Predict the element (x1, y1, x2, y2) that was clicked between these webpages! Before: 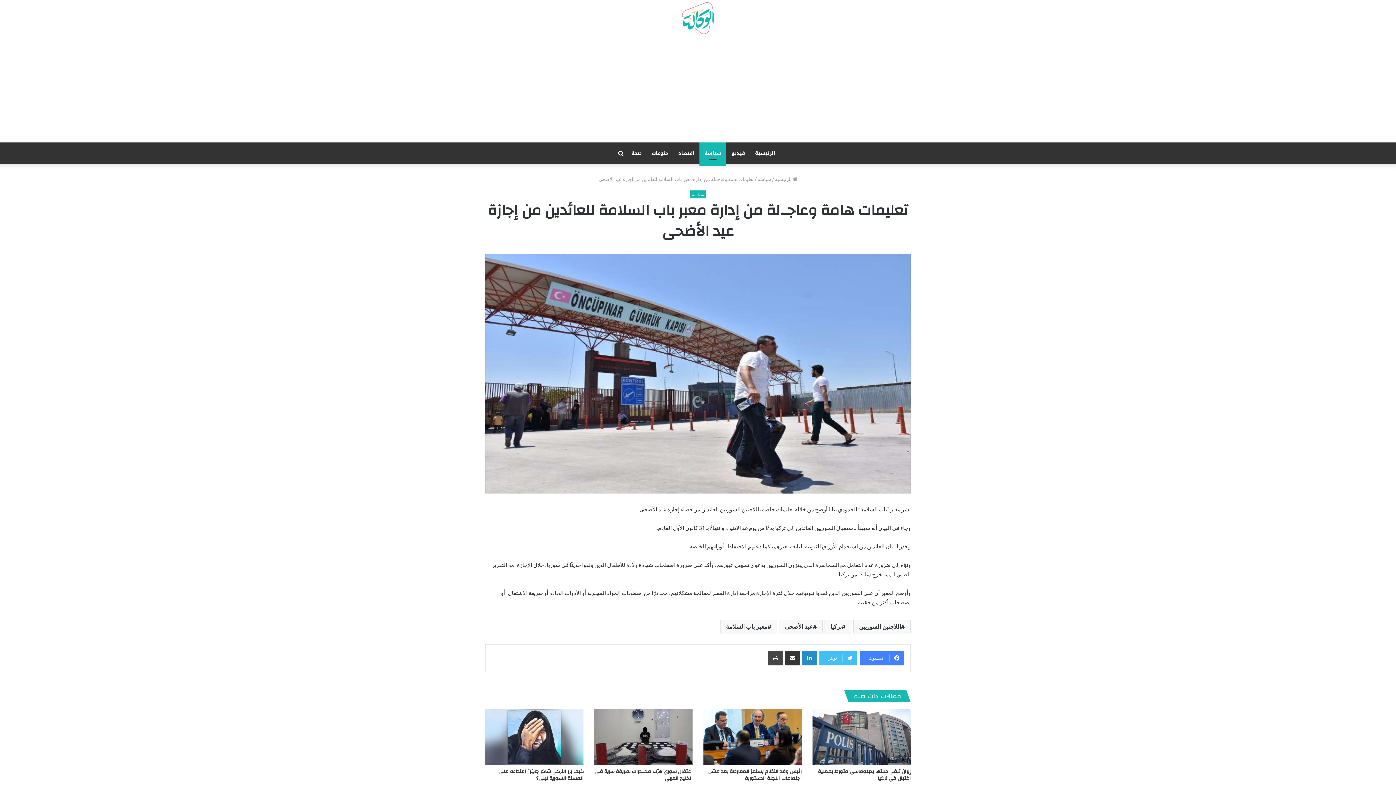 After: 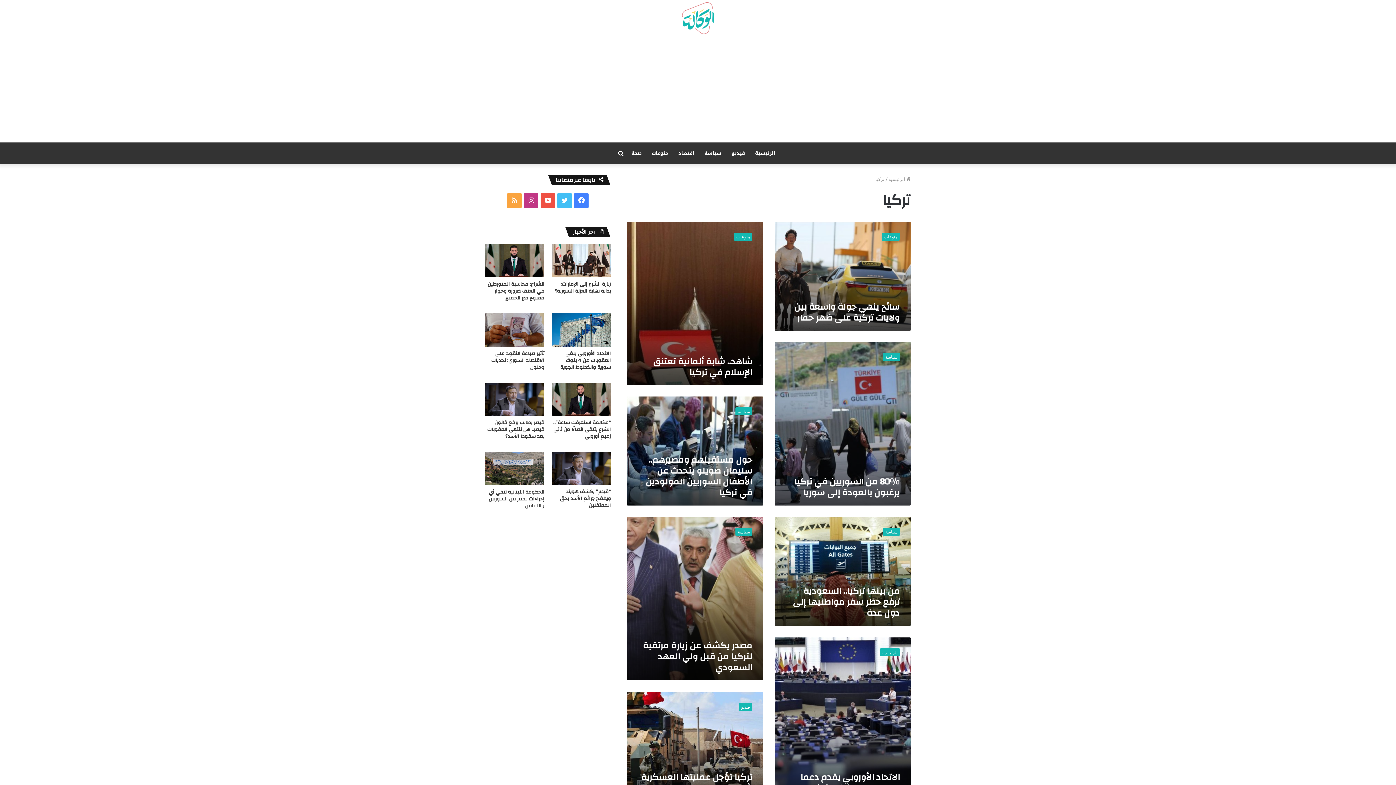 Action: bbox: (824, 620, 851, 633) label: تركيا